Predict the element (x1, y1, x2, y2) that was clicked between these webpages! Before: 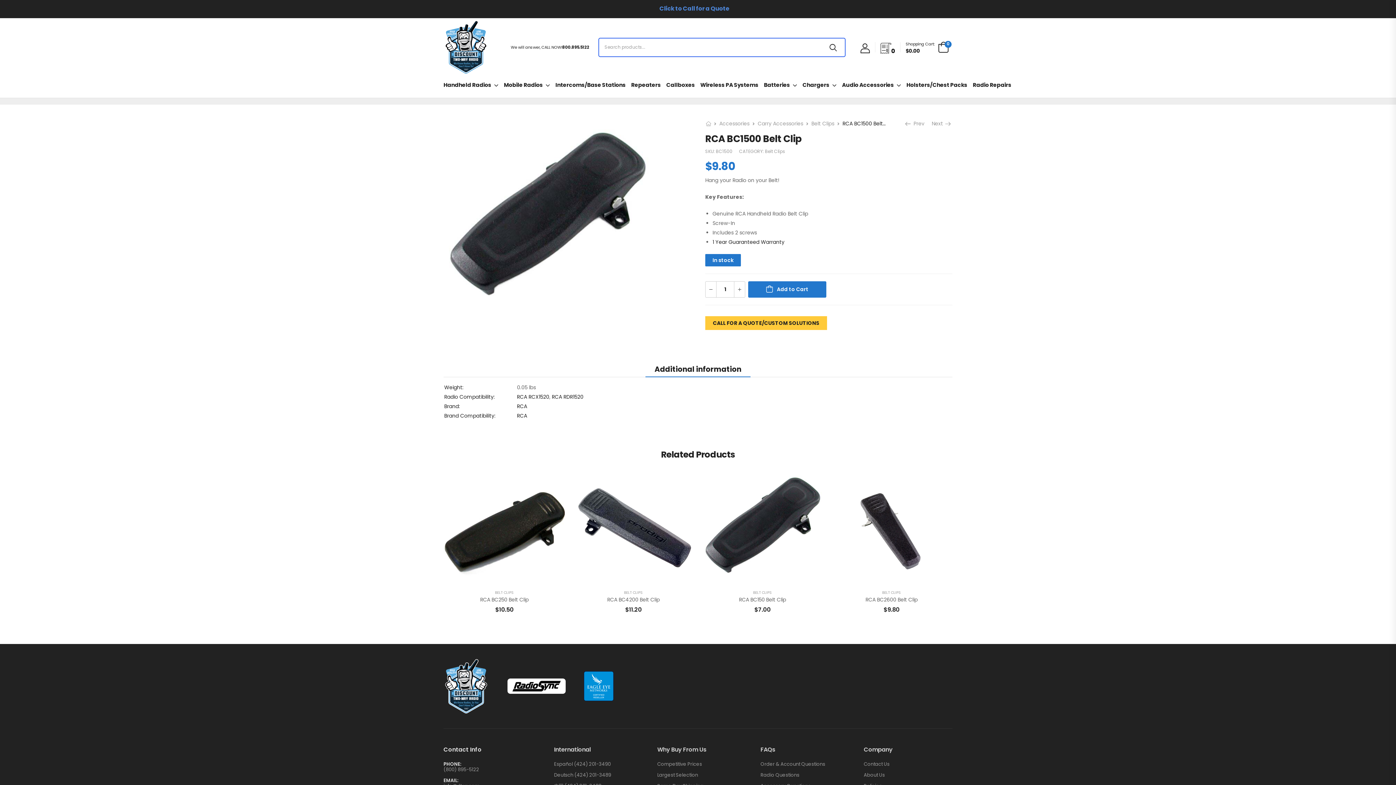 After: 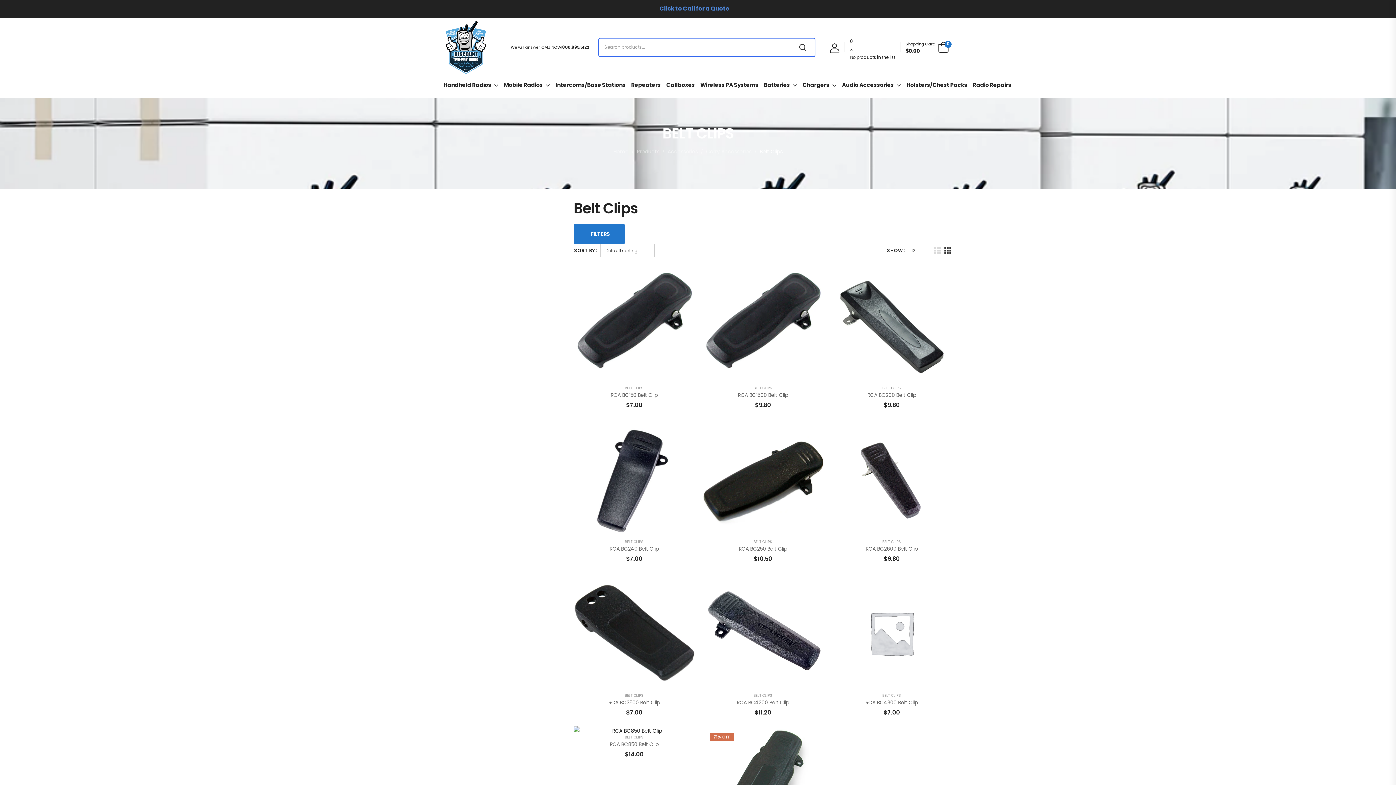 Action: bbox: (765, 148, 785, 154) label: Belt Clips